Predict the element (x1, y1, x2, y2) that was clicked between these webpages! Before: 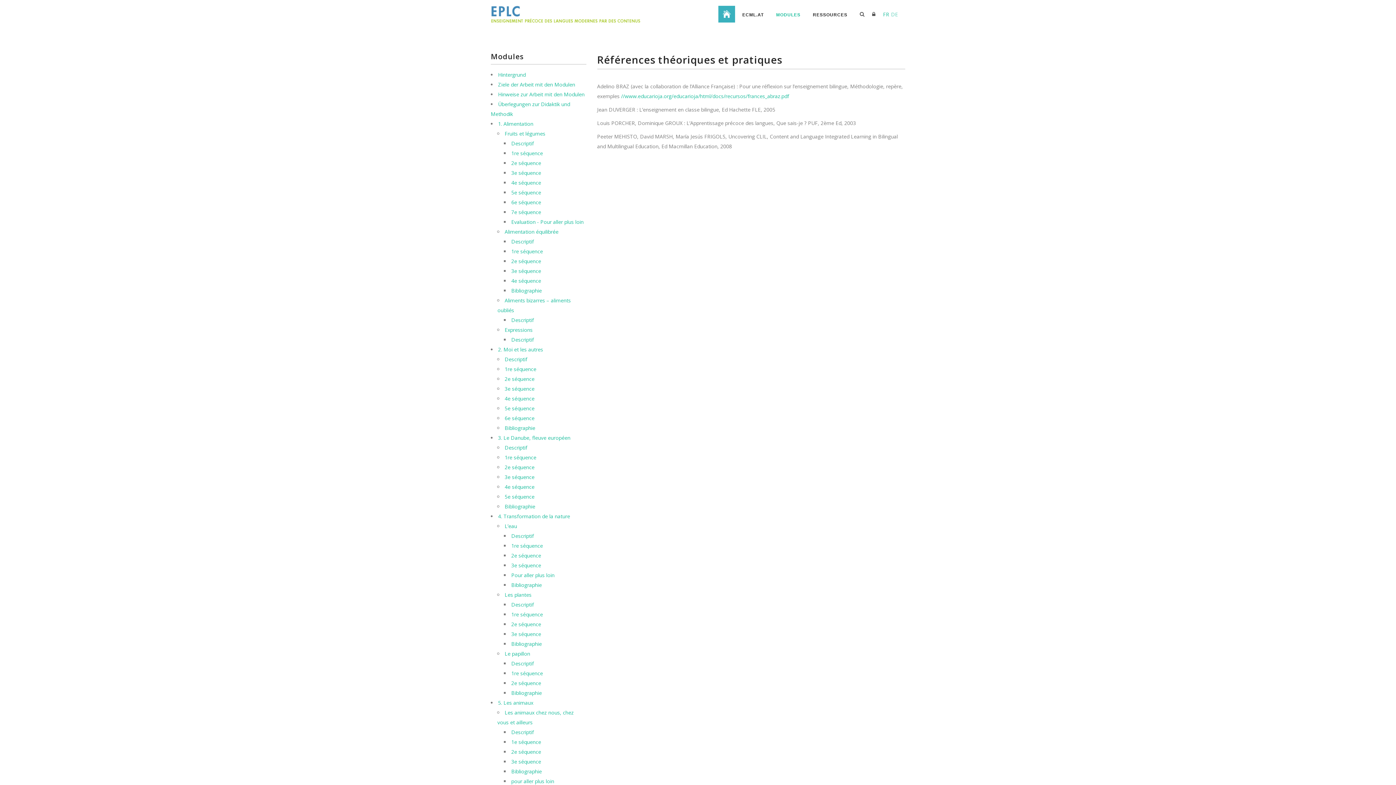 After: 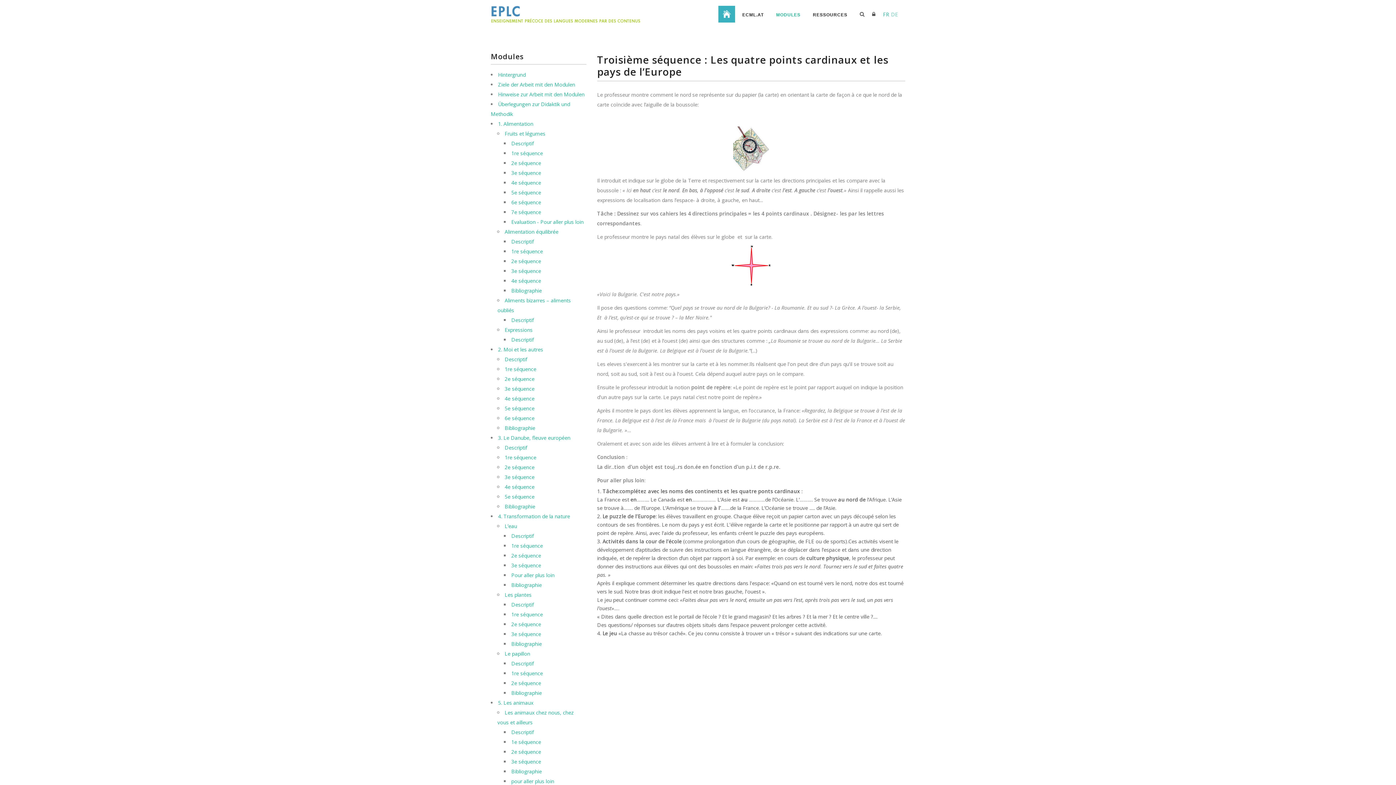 Action: label: 3e séquence bbox: (504, 385, 534, 392)